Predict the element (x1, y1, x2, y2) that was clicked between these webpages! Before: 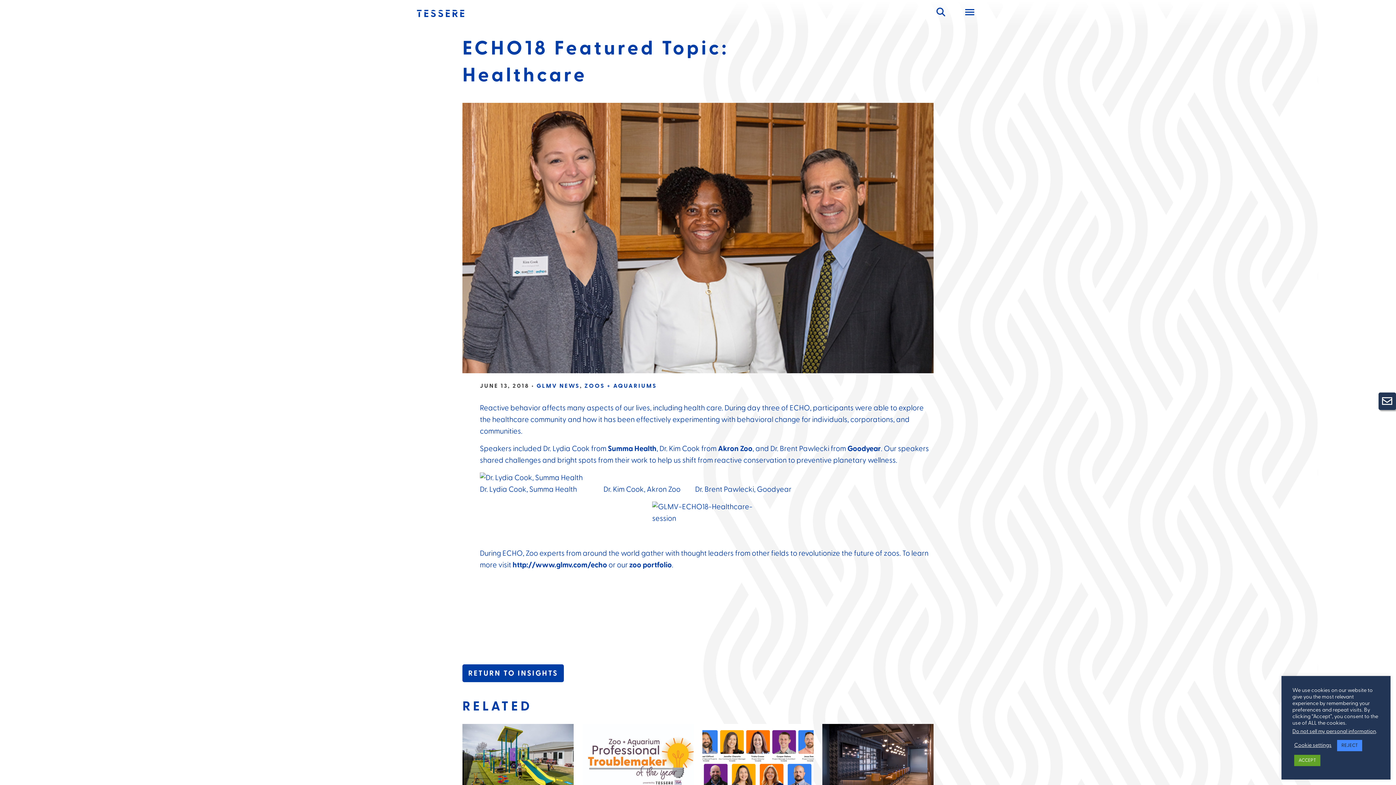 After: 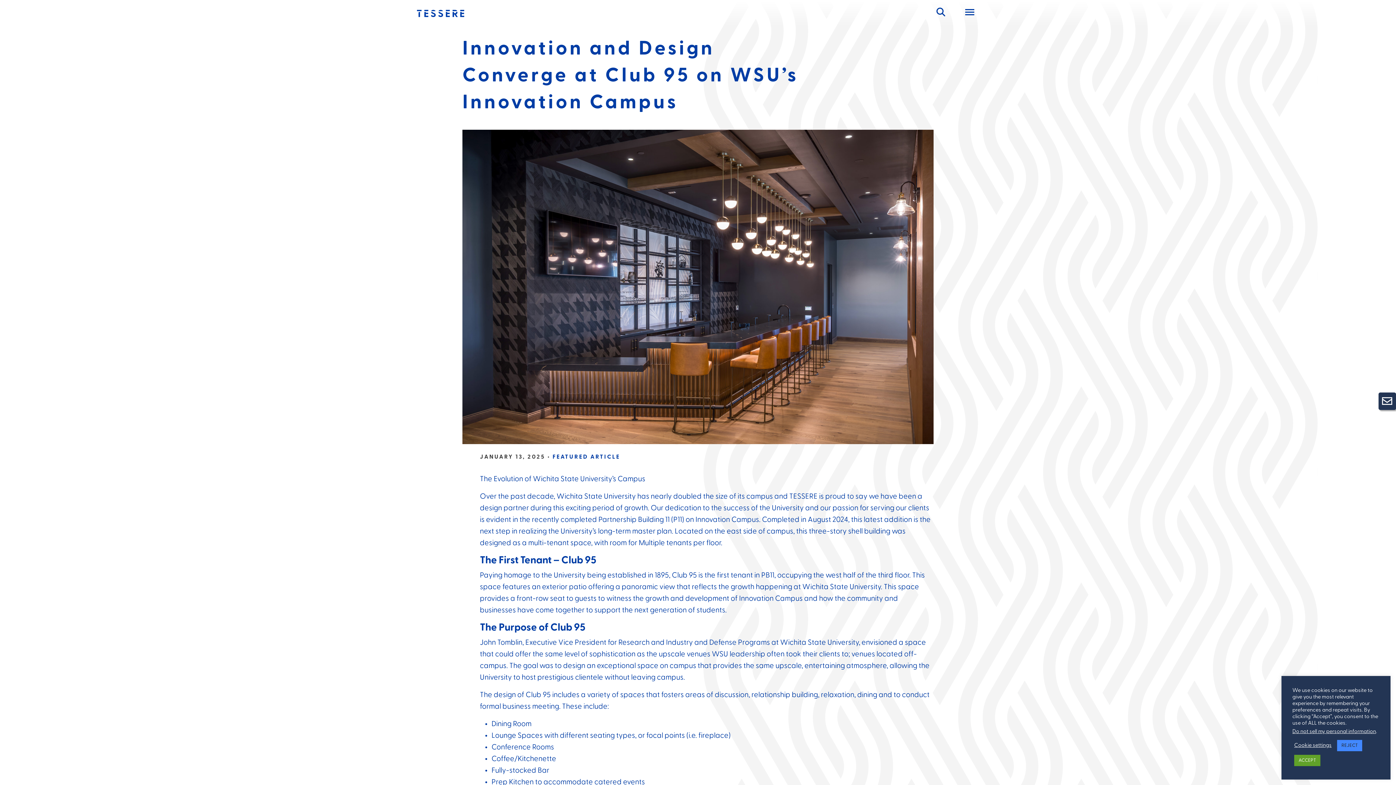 Action: bbox: (822, 724, 933, 825) label: INNOVATION AND DESIGN CONVERGE AT CLUB 95 ON WSU’S INNOVATION CAMPUS